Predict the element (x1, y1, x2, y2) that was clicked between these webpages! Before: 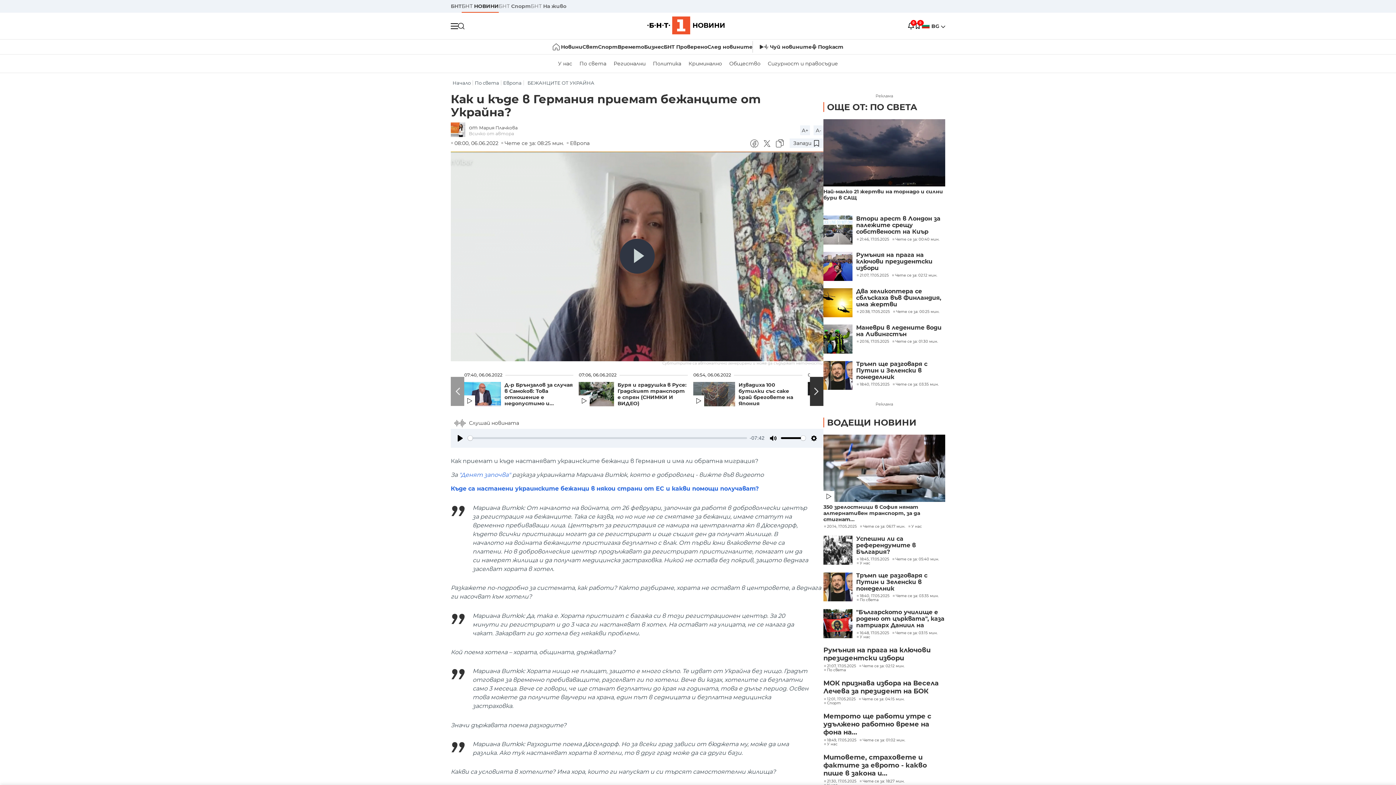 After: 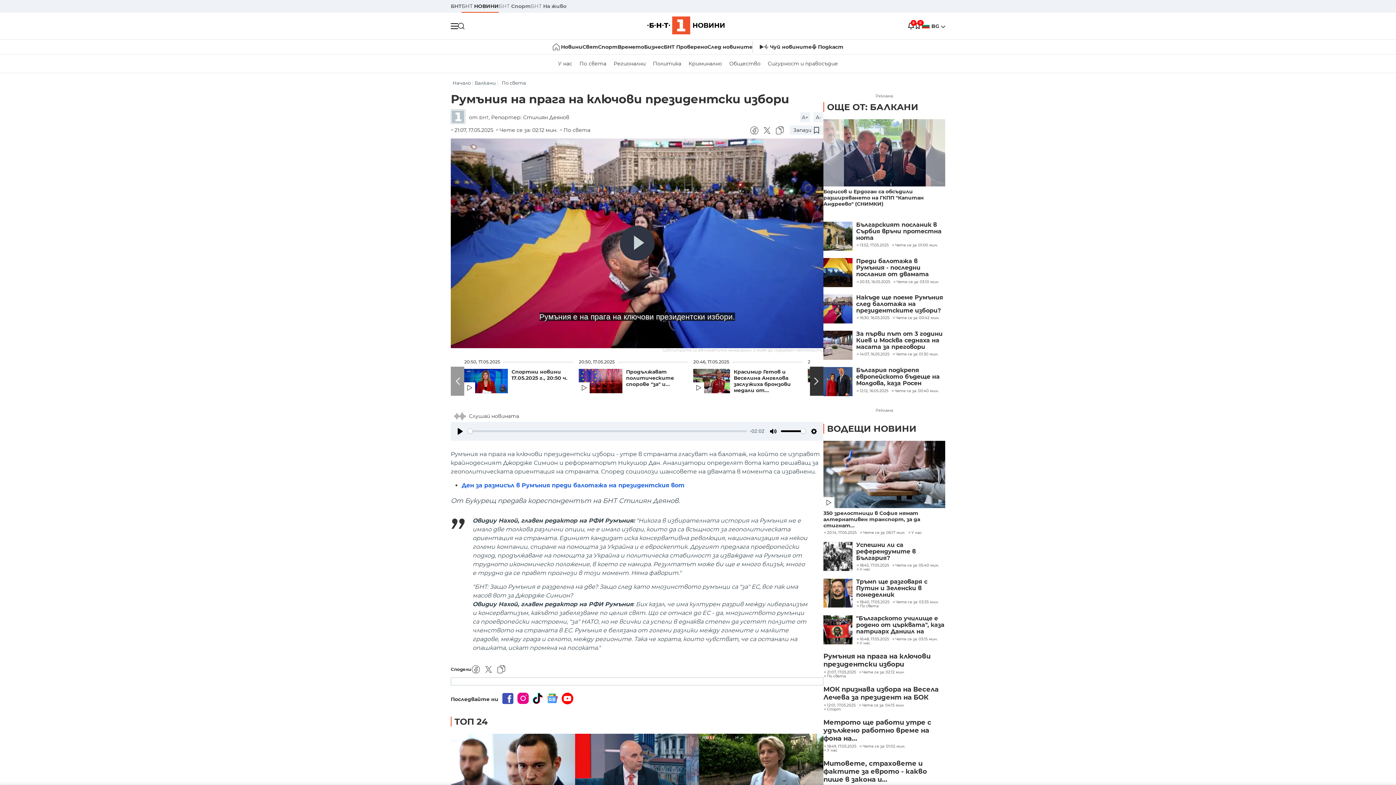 Action: bbox: (823, 252, 852, 281)